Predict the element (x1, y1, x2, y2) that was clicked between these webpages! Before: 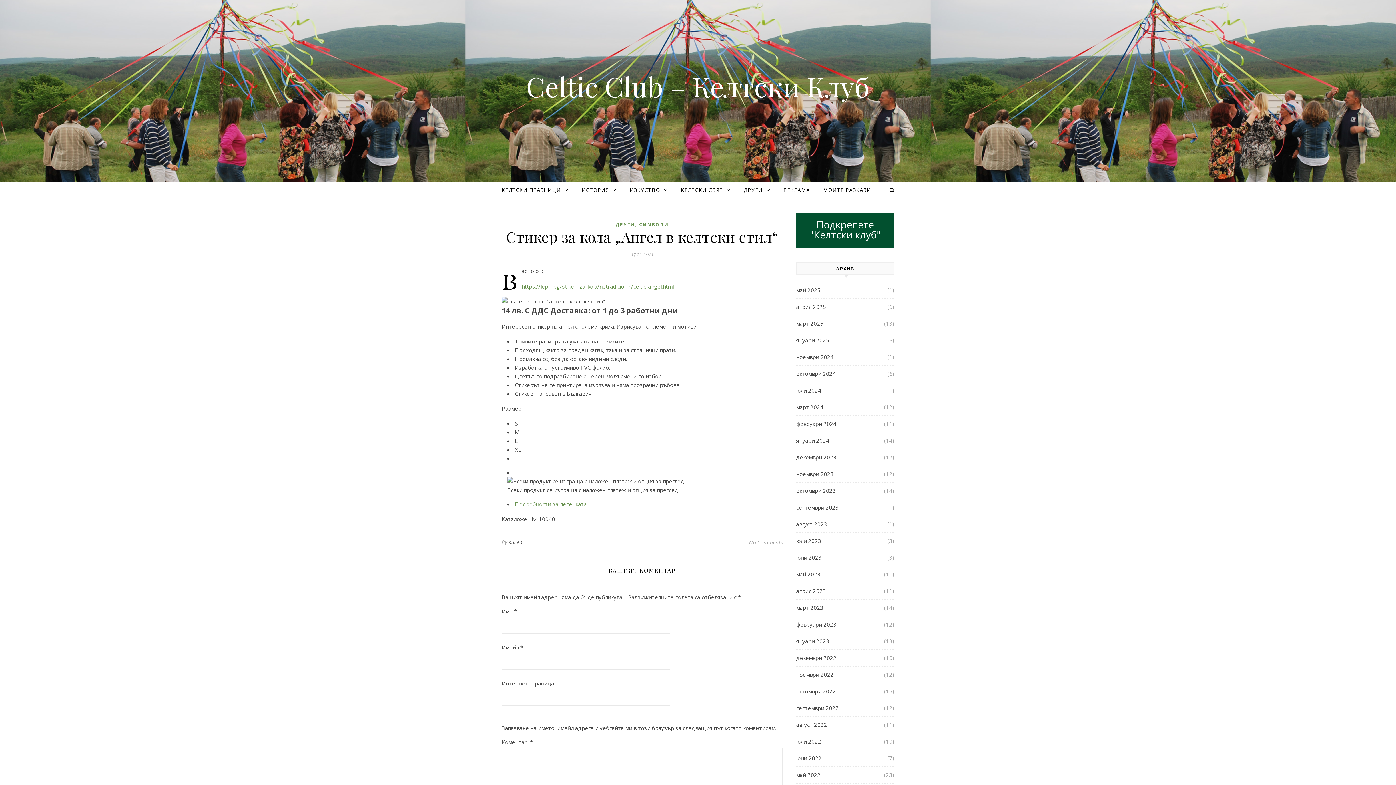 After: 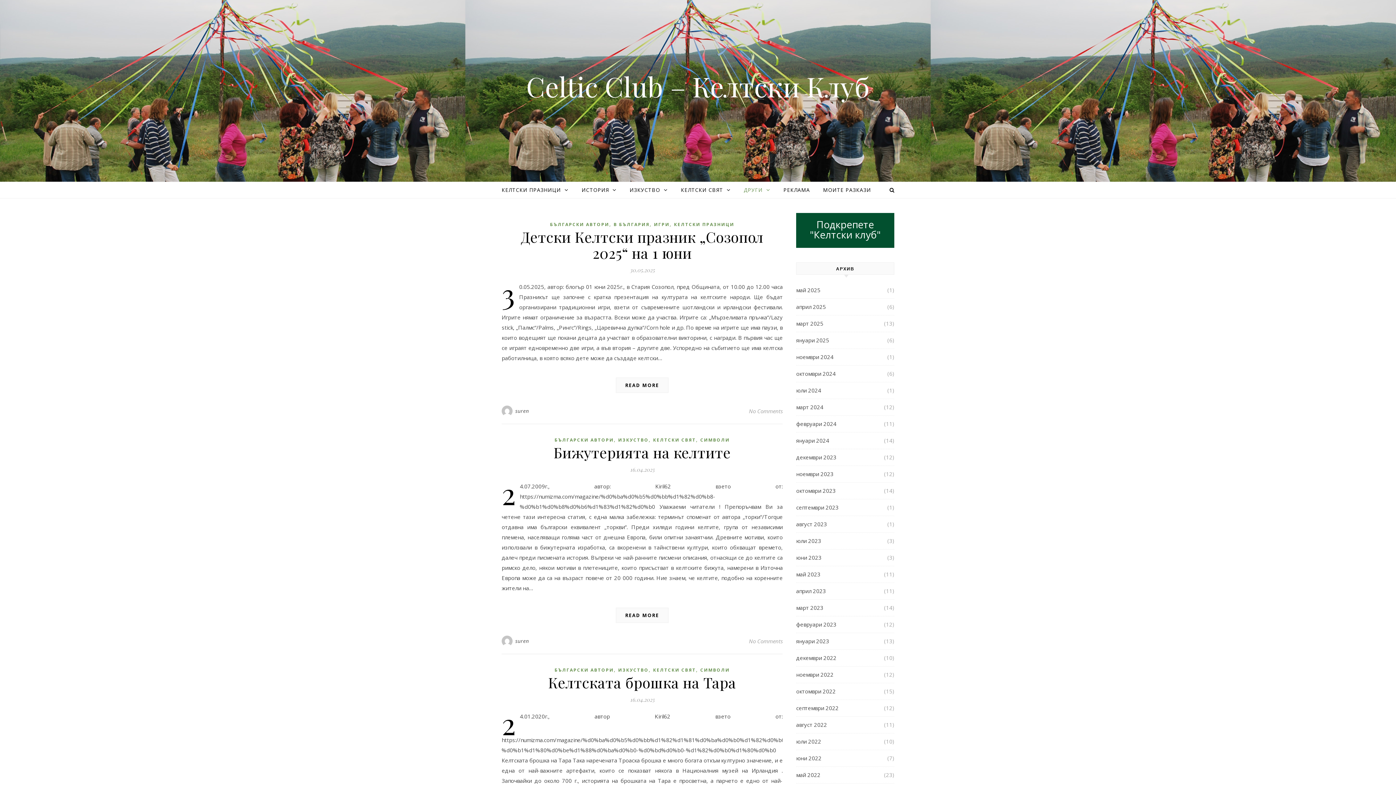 Action: bbox: (738, 182, 776, 198) label: ДРУГИ